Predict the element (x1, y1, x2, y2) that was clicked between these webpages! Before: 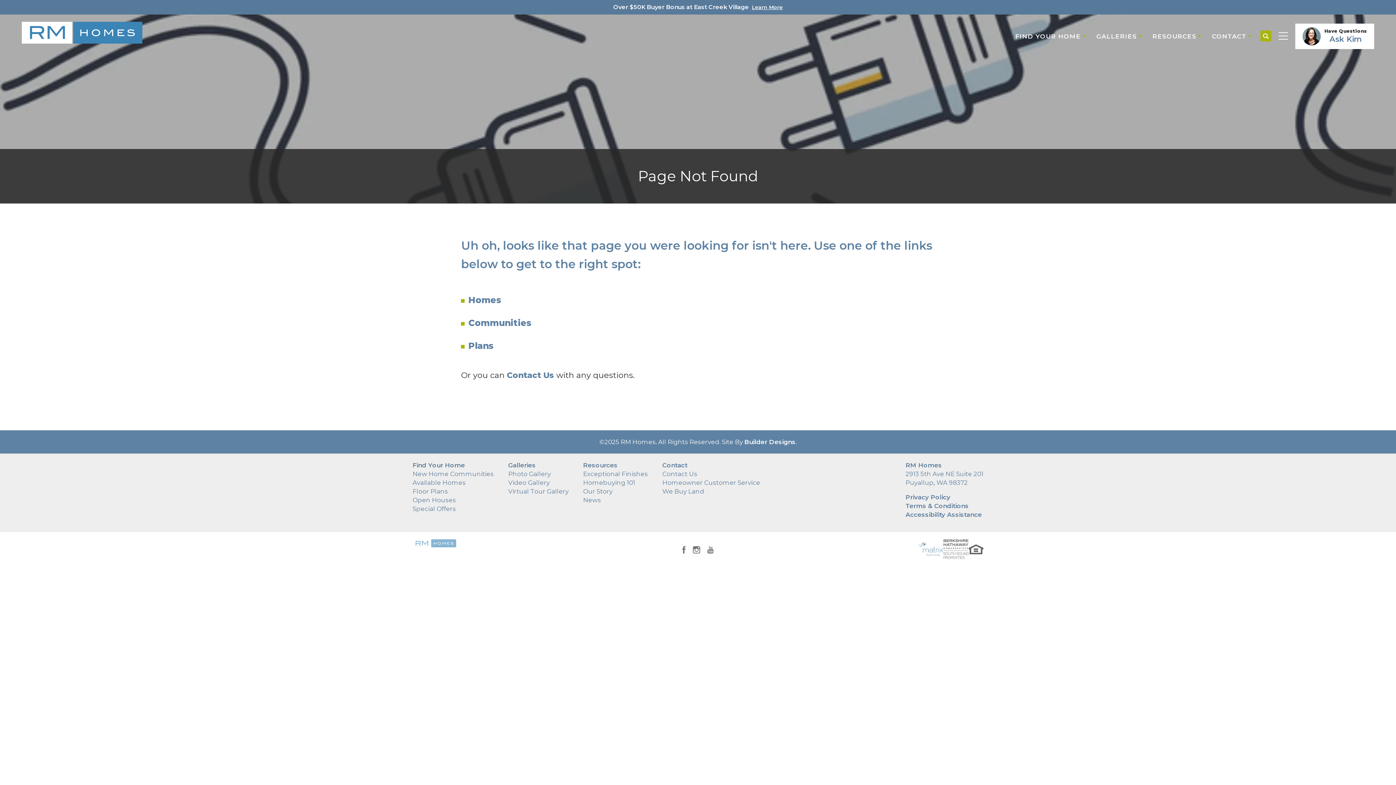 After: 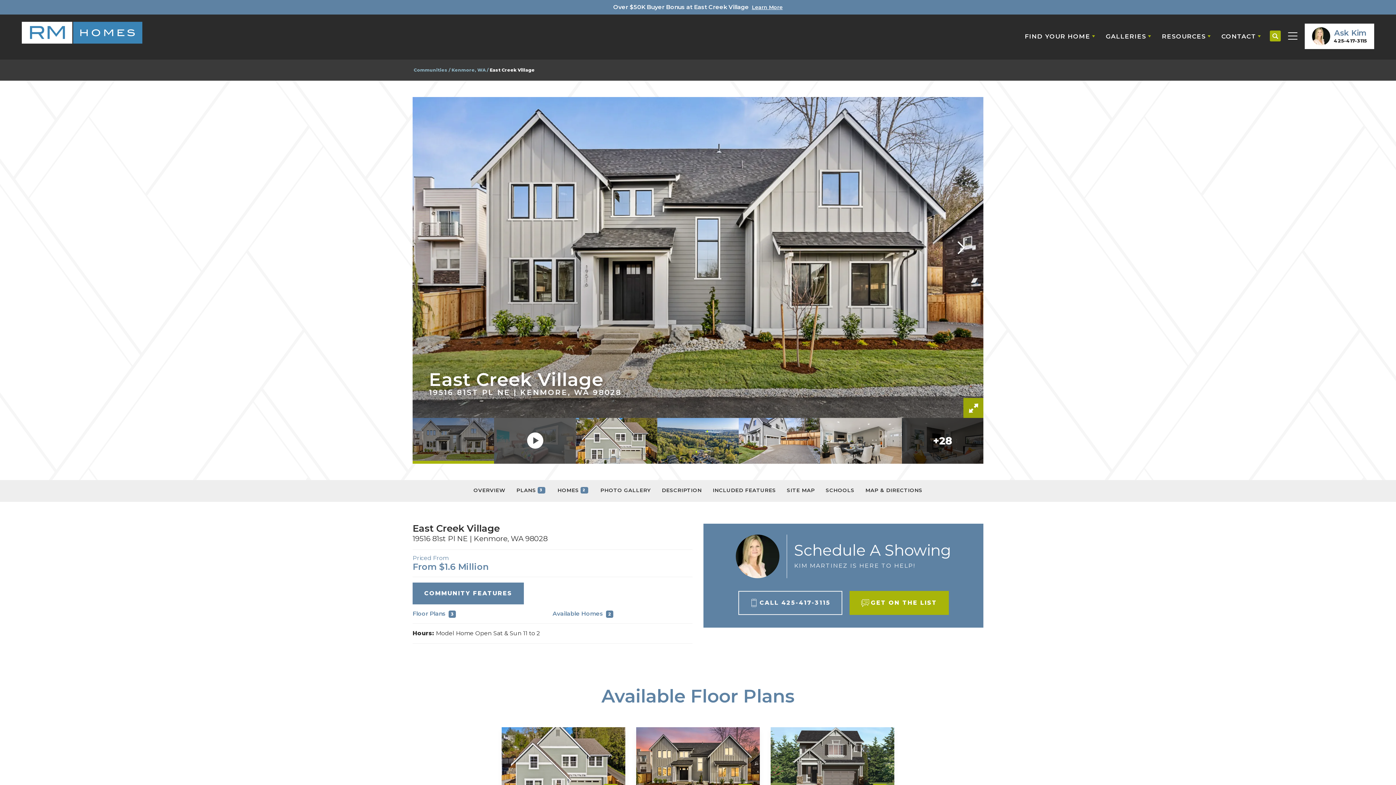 Action: bbox: (0, 4, 1396, 10) label: Over $50K Buyer Bonus at East Creek Village

Learn More